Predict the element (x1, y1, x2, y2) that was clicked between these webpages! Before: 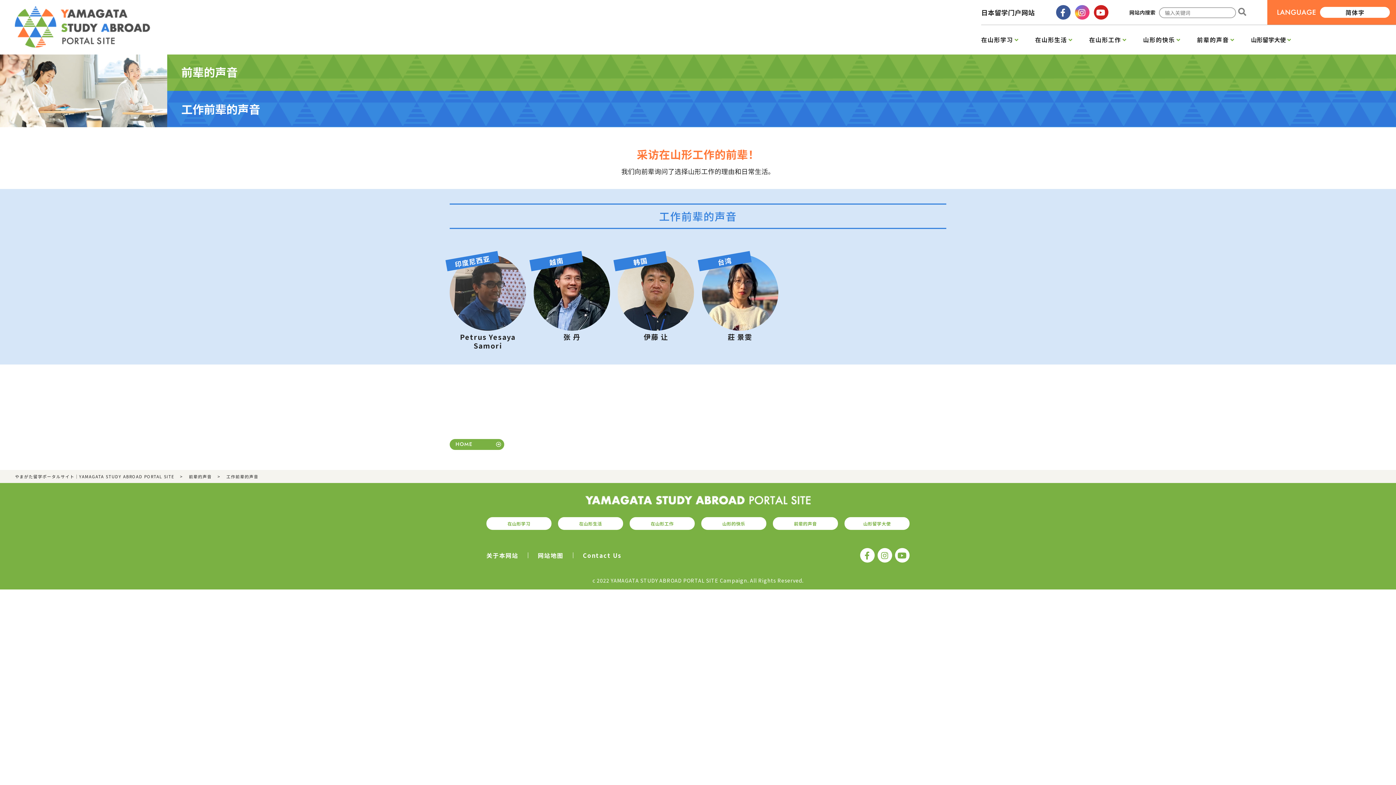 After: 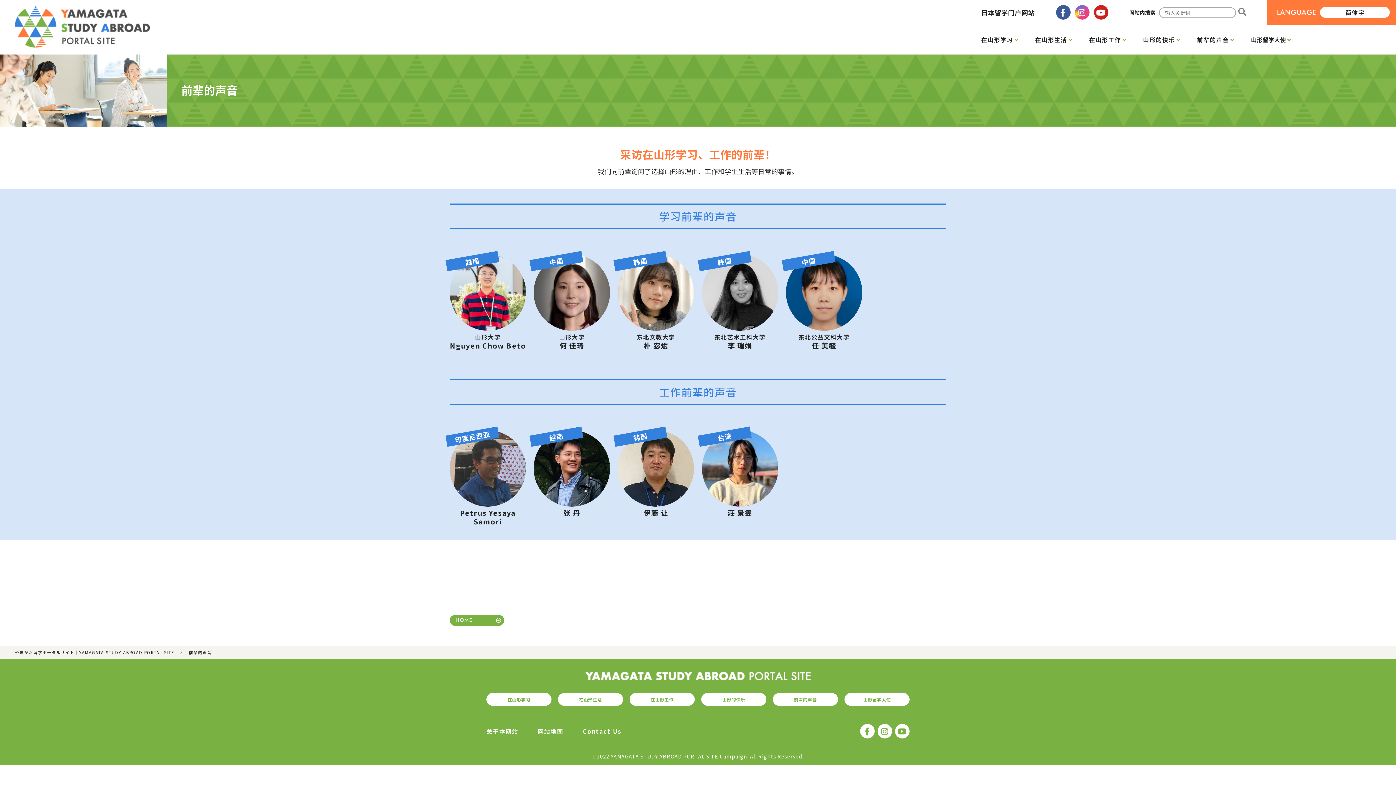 Action: label: 前辈的声音 bbox: (186, 473, 213, 479)